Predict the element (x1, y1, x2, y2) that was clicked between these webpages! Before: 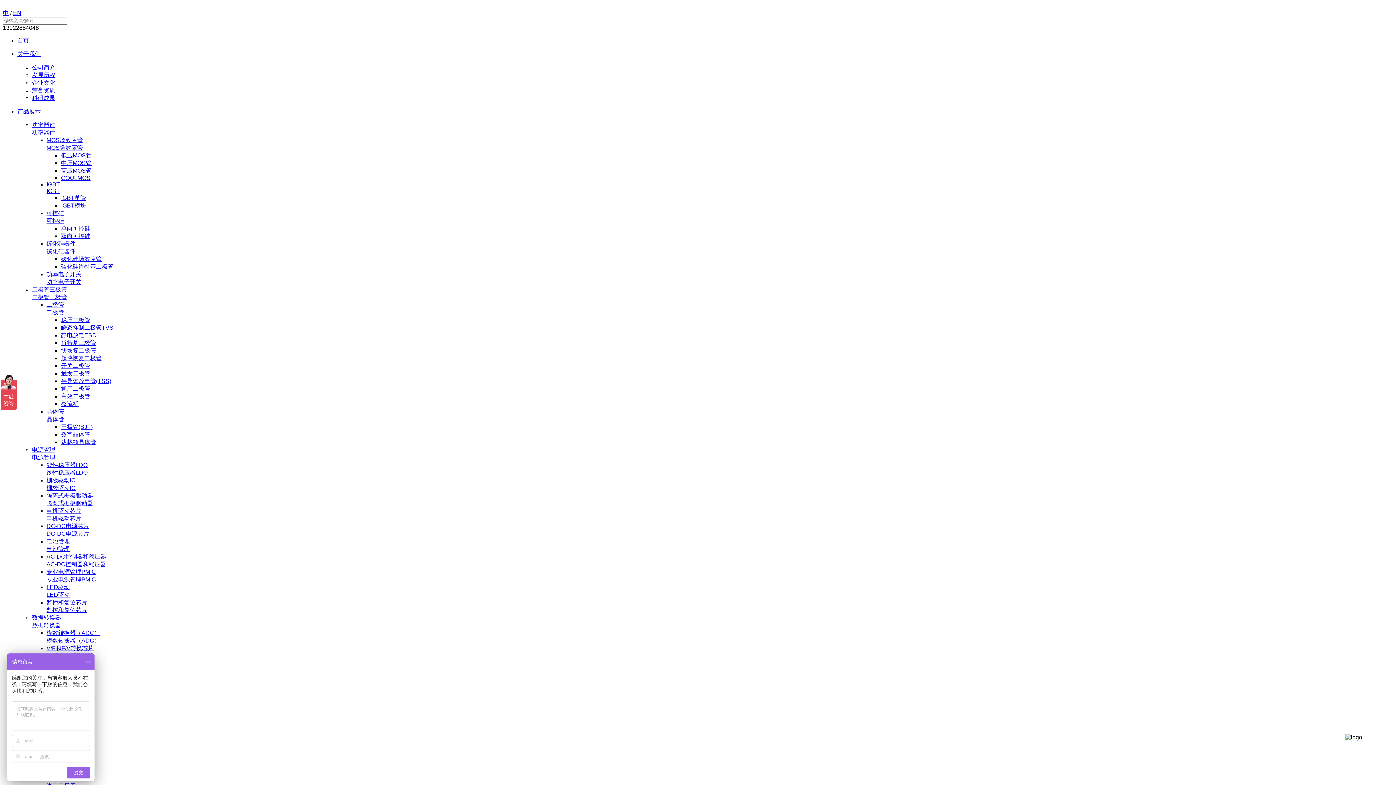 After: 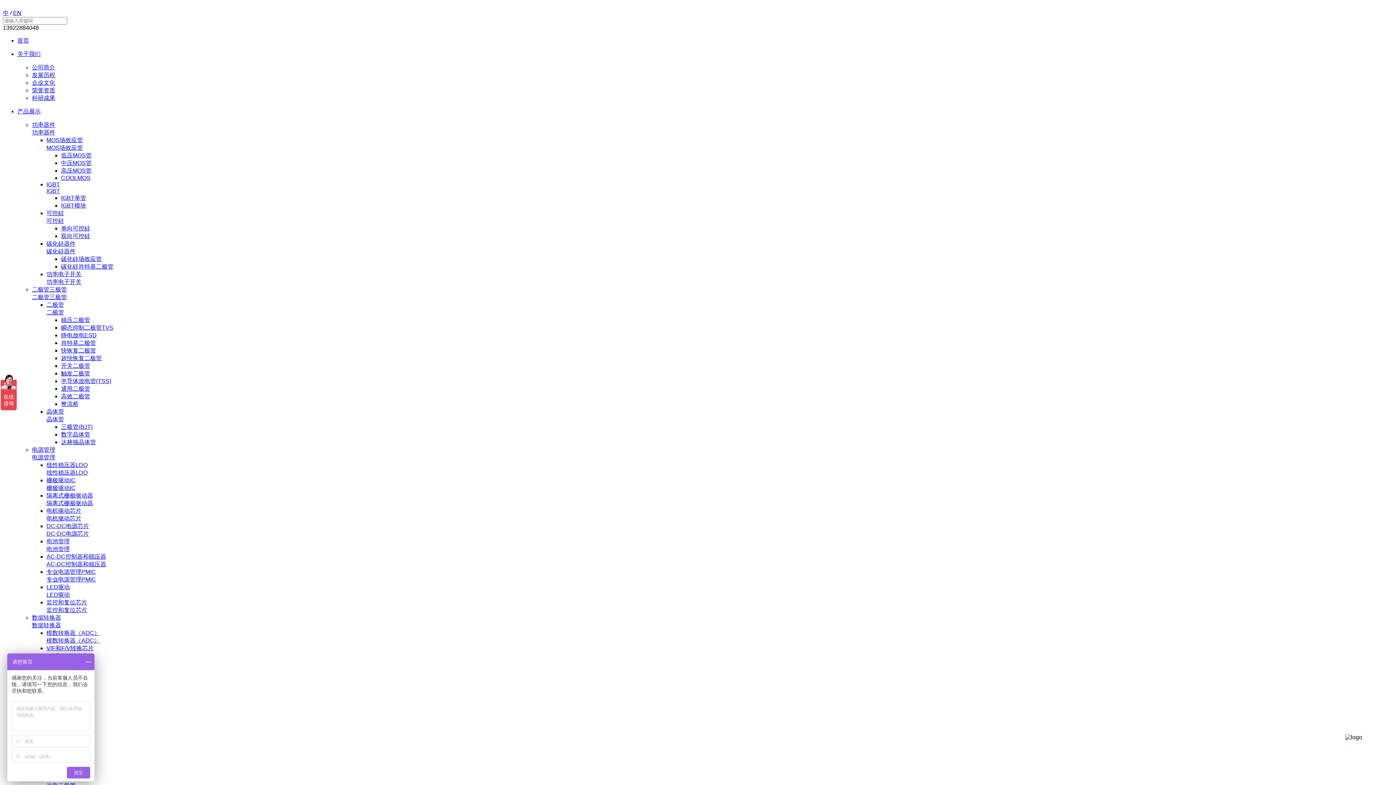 Action: label: 数字晶体管 bbox: (61, 431, 90, 437)